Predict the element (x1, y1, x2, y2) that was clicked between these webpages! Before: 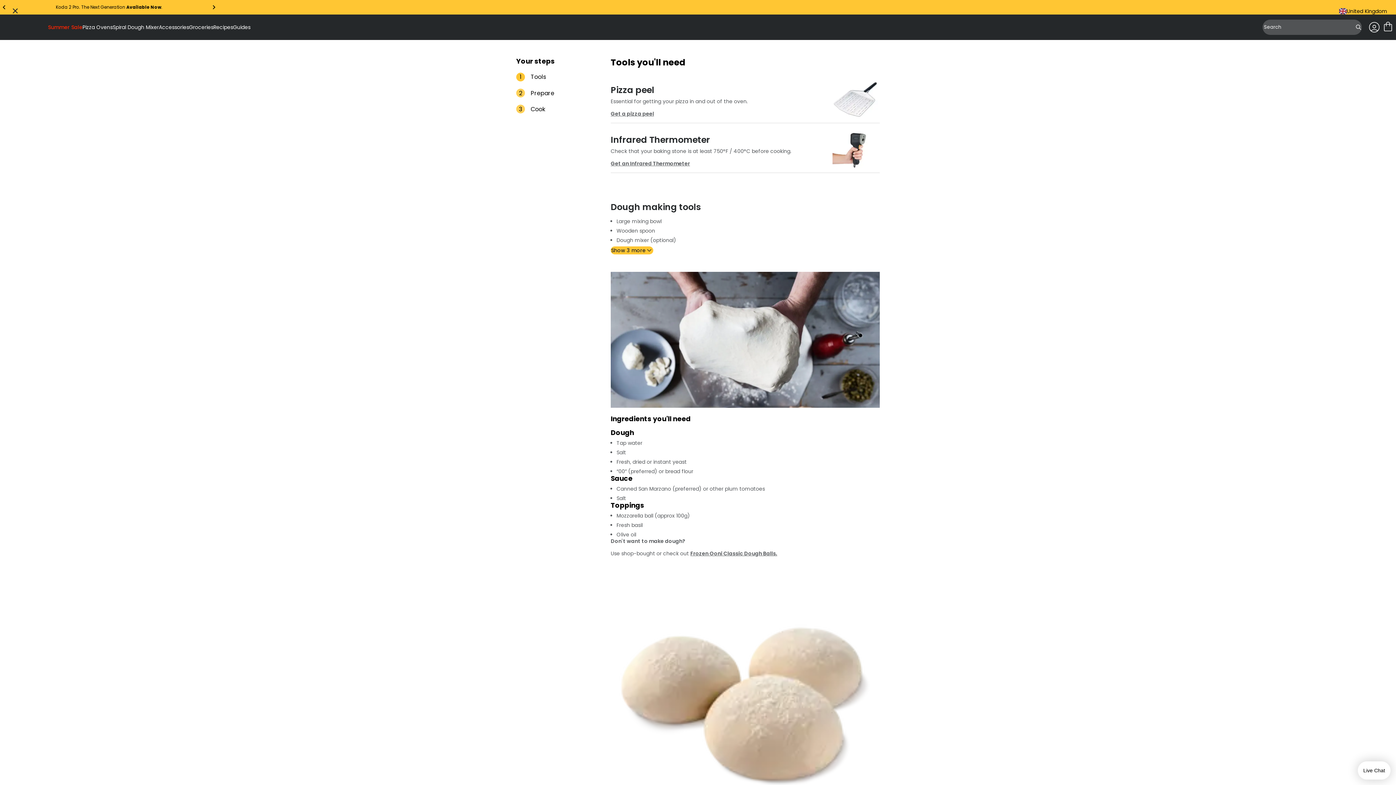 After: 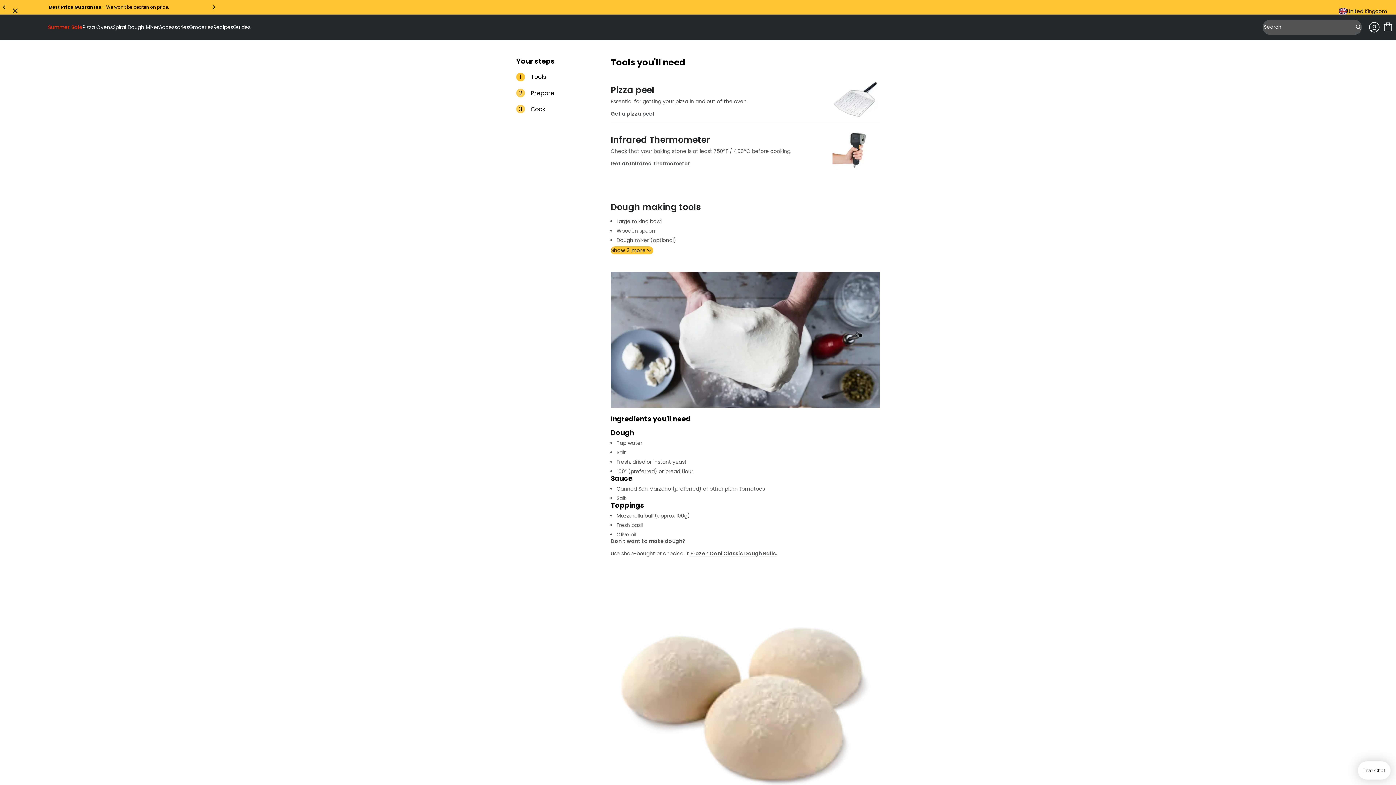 Action: bbox: (209, 2, 218, 11) label: Next slide